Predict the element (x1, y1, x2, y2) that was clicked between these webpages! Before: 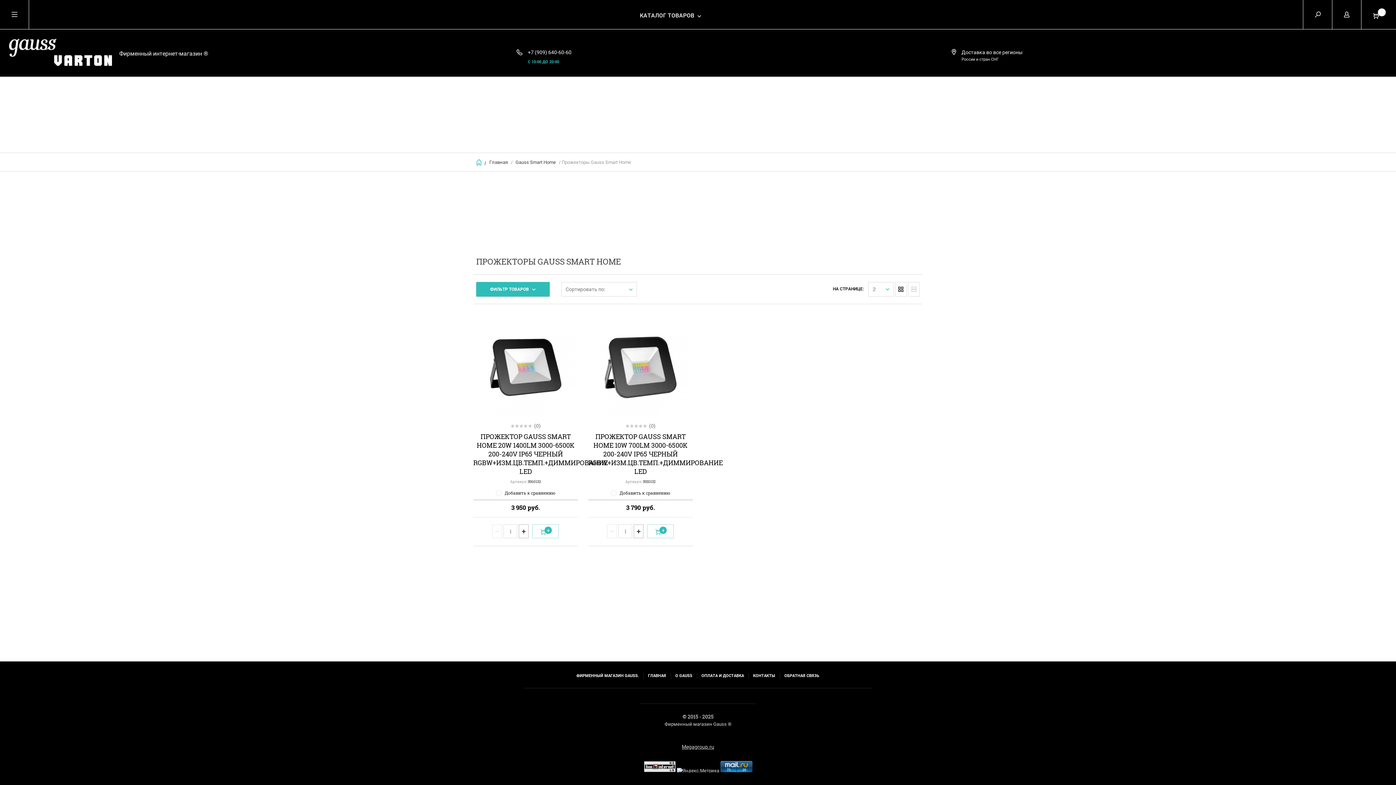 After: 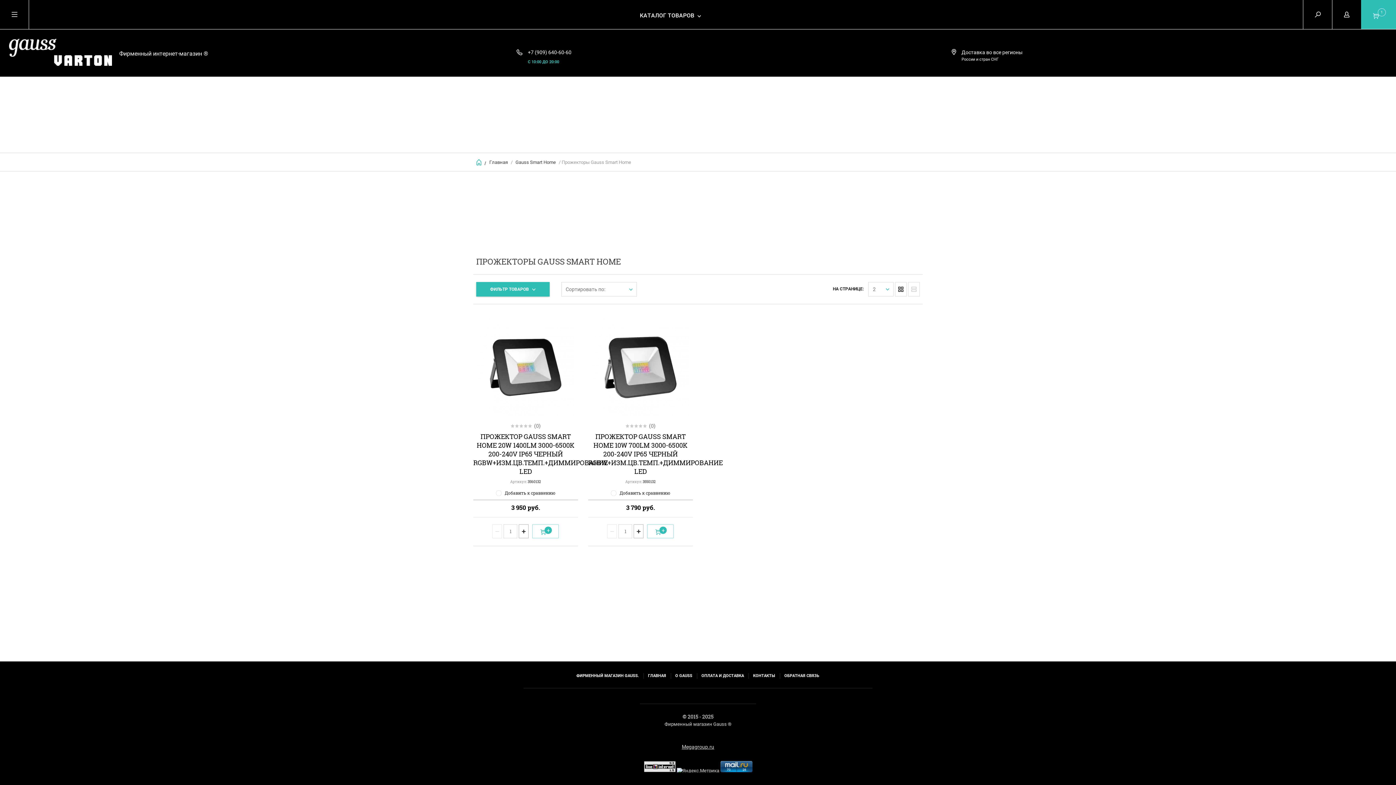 Action: bbox: (532, 524, 559, 538) label: В КОРЗИНУ